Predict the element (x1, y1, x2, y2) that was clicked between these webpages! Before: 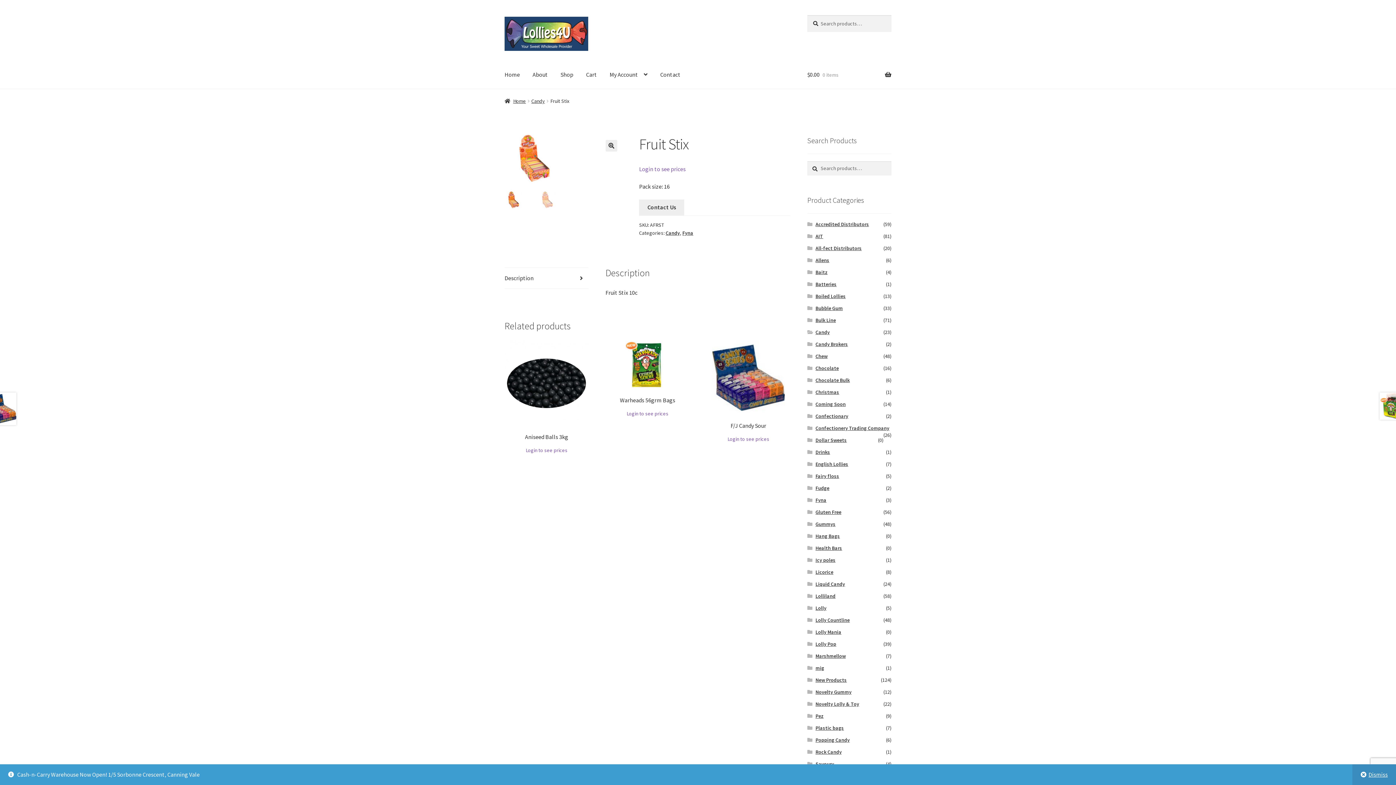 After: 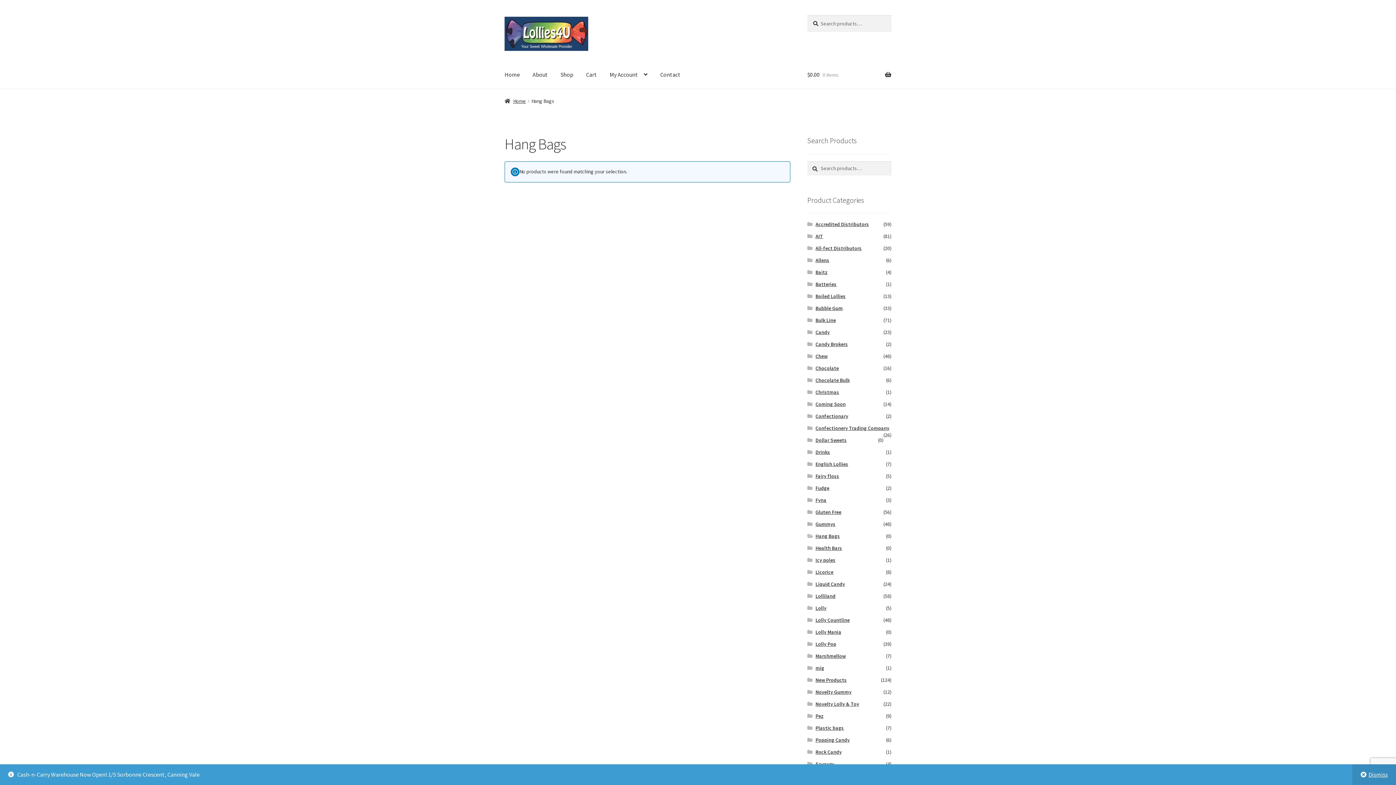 Action: label: Hang Bags bbox: (815, 532, 840, 539)